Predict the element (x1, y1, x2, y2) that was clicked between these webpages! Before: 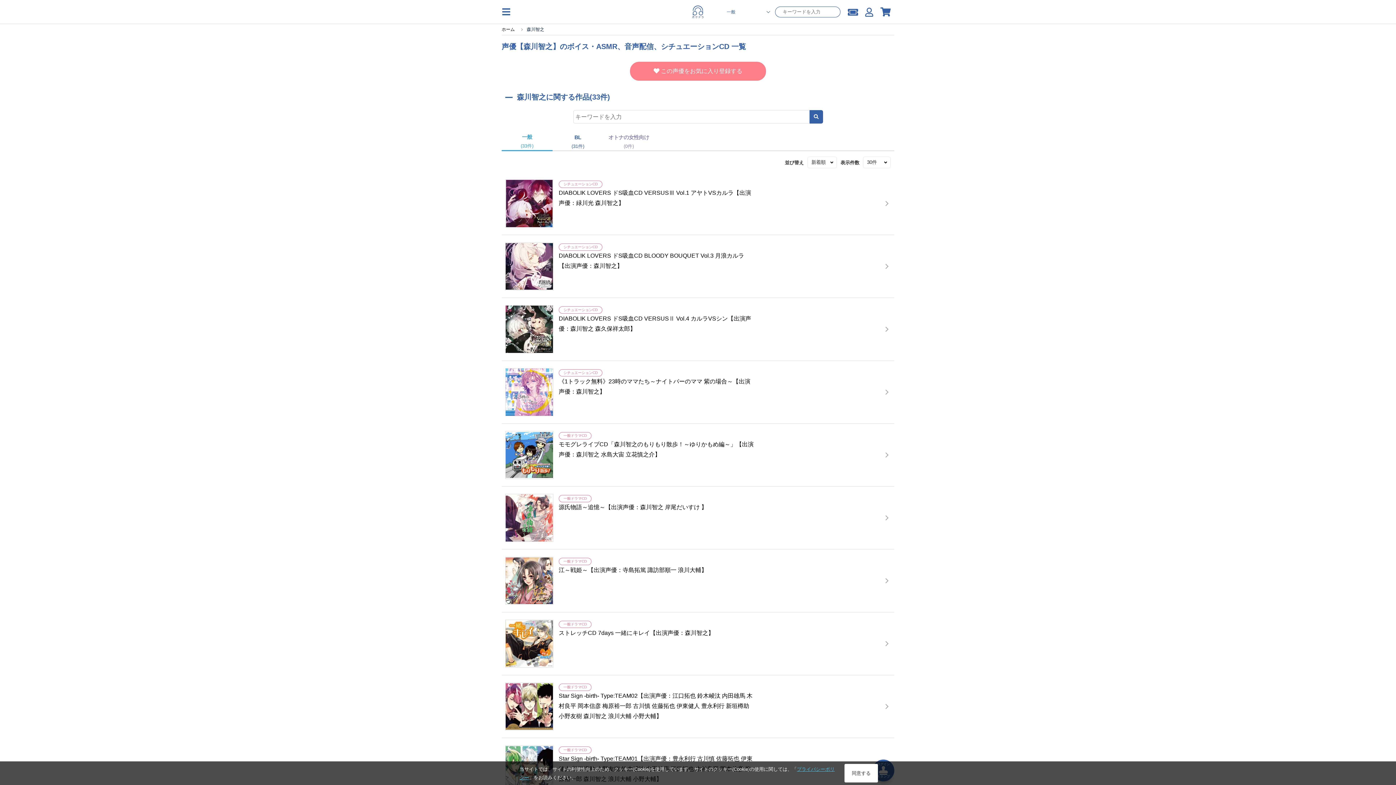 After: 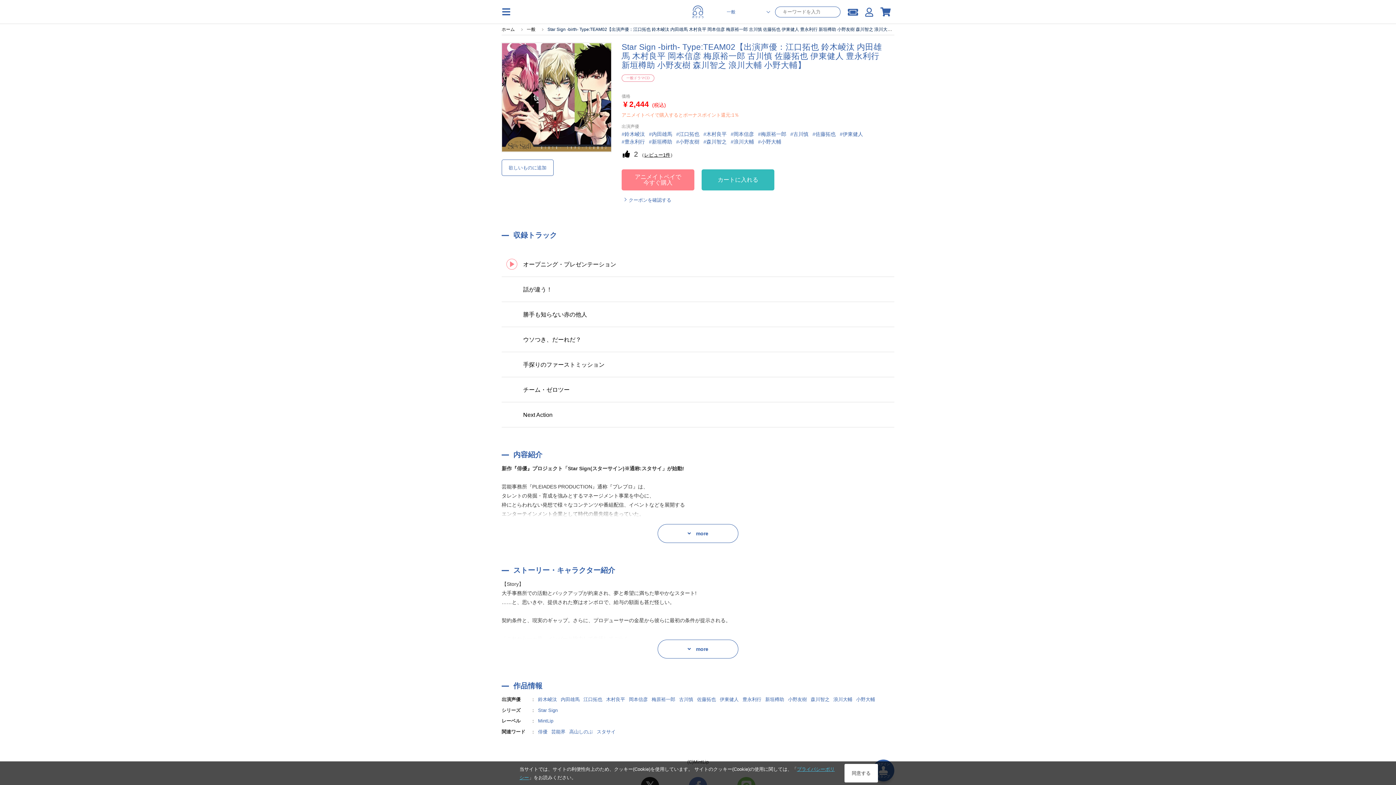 Action: bbox: (885, 675, 894, 738)